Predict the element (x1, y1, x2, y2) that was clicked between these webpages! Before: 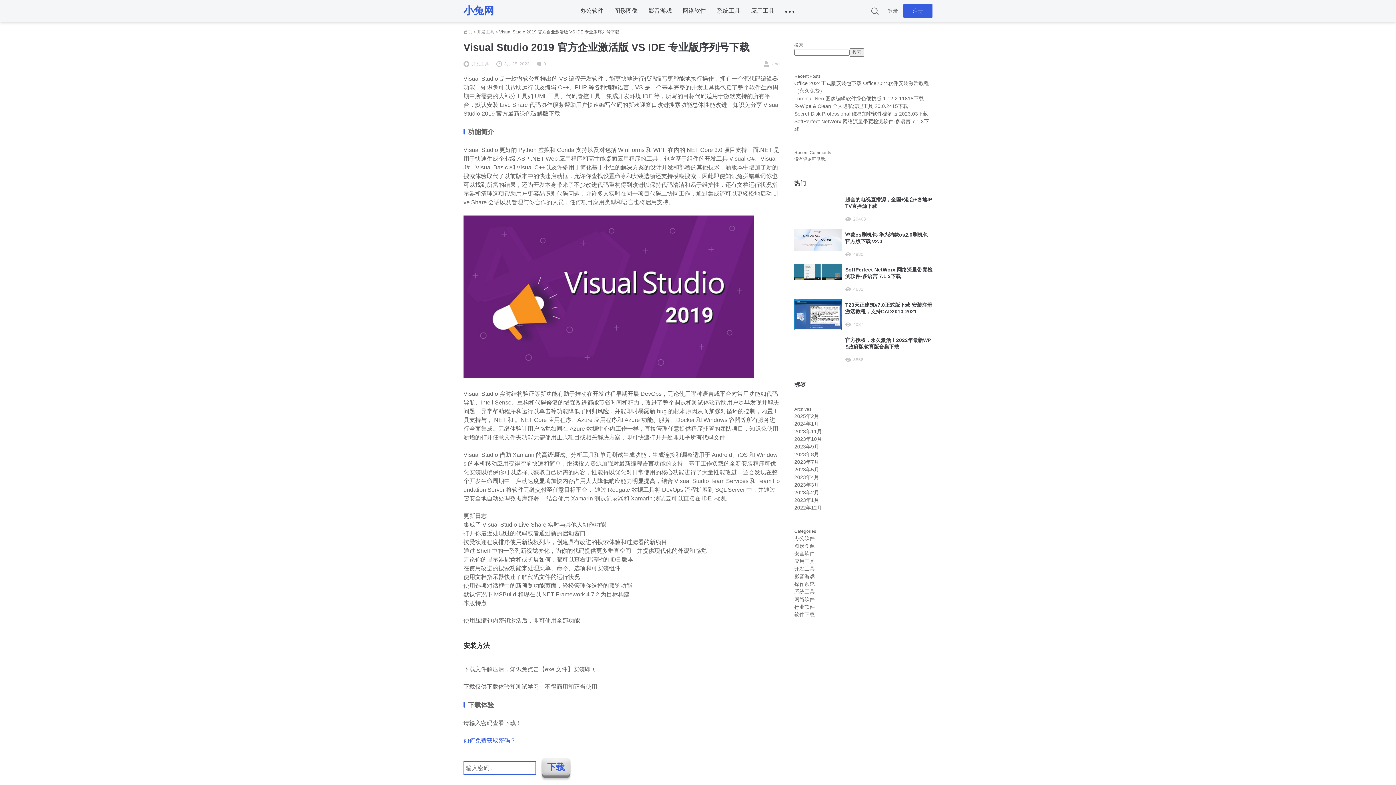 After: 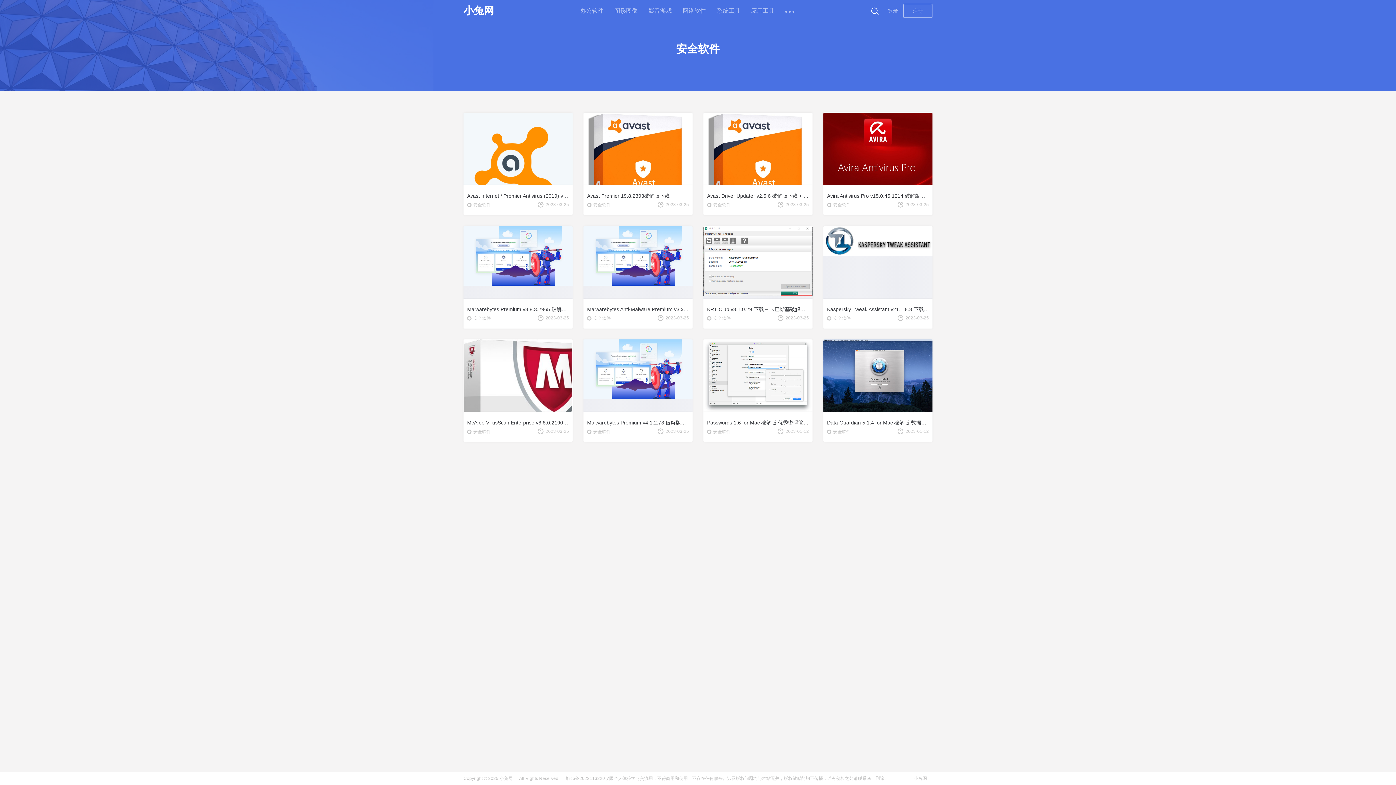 Action: bbox: (794, 550, 814, 556) label: 安全软件